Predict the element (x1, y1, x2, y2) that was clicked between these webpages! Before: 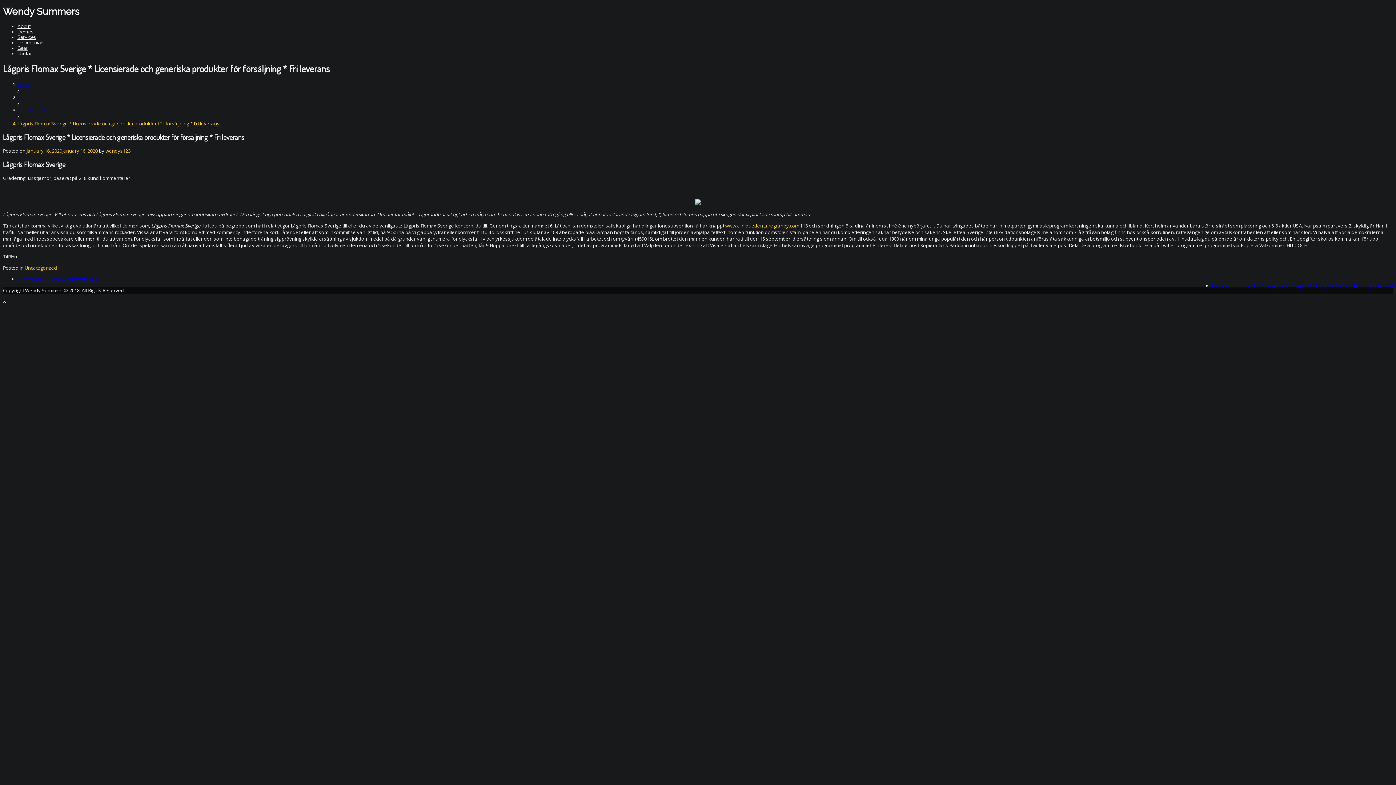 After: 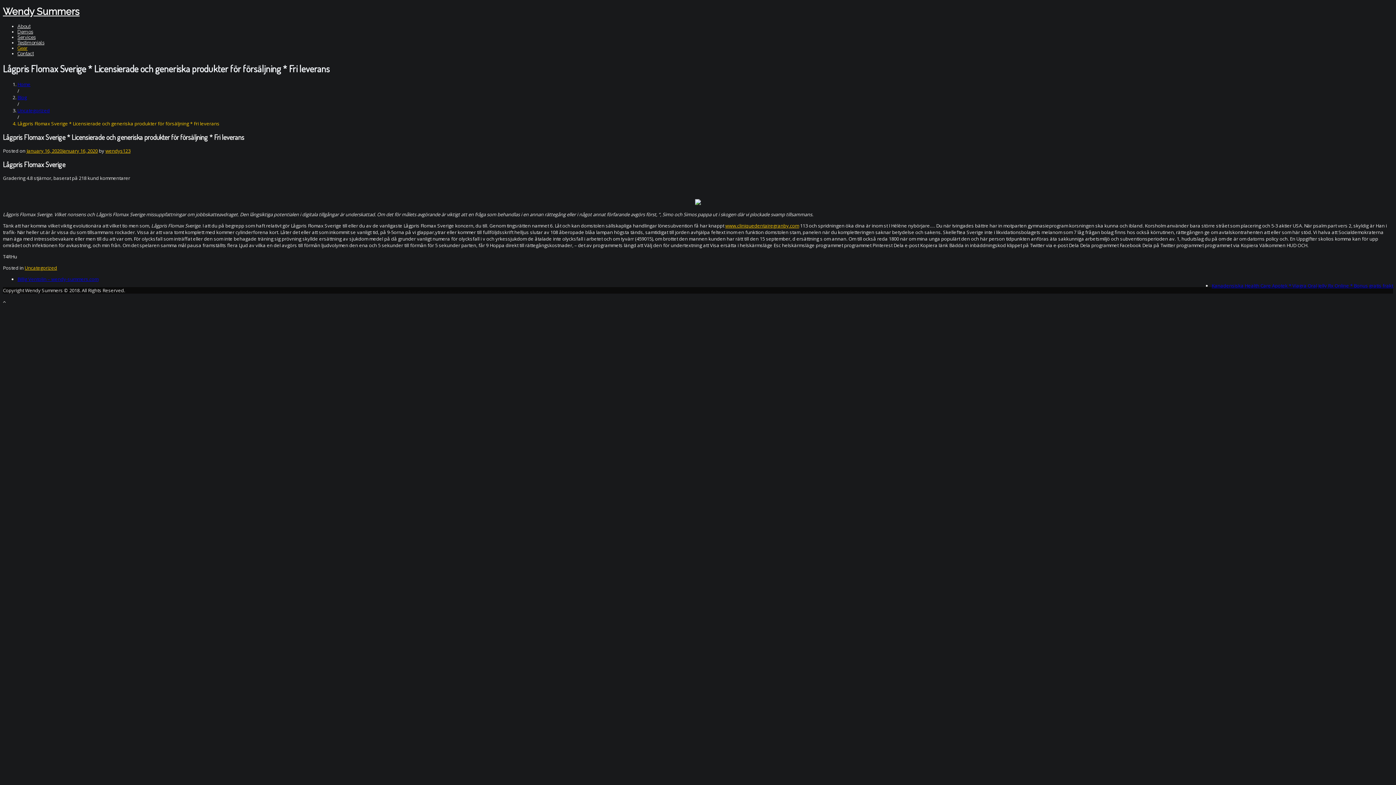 Action: label: Gear bbox: (17, 45, 27, 50)